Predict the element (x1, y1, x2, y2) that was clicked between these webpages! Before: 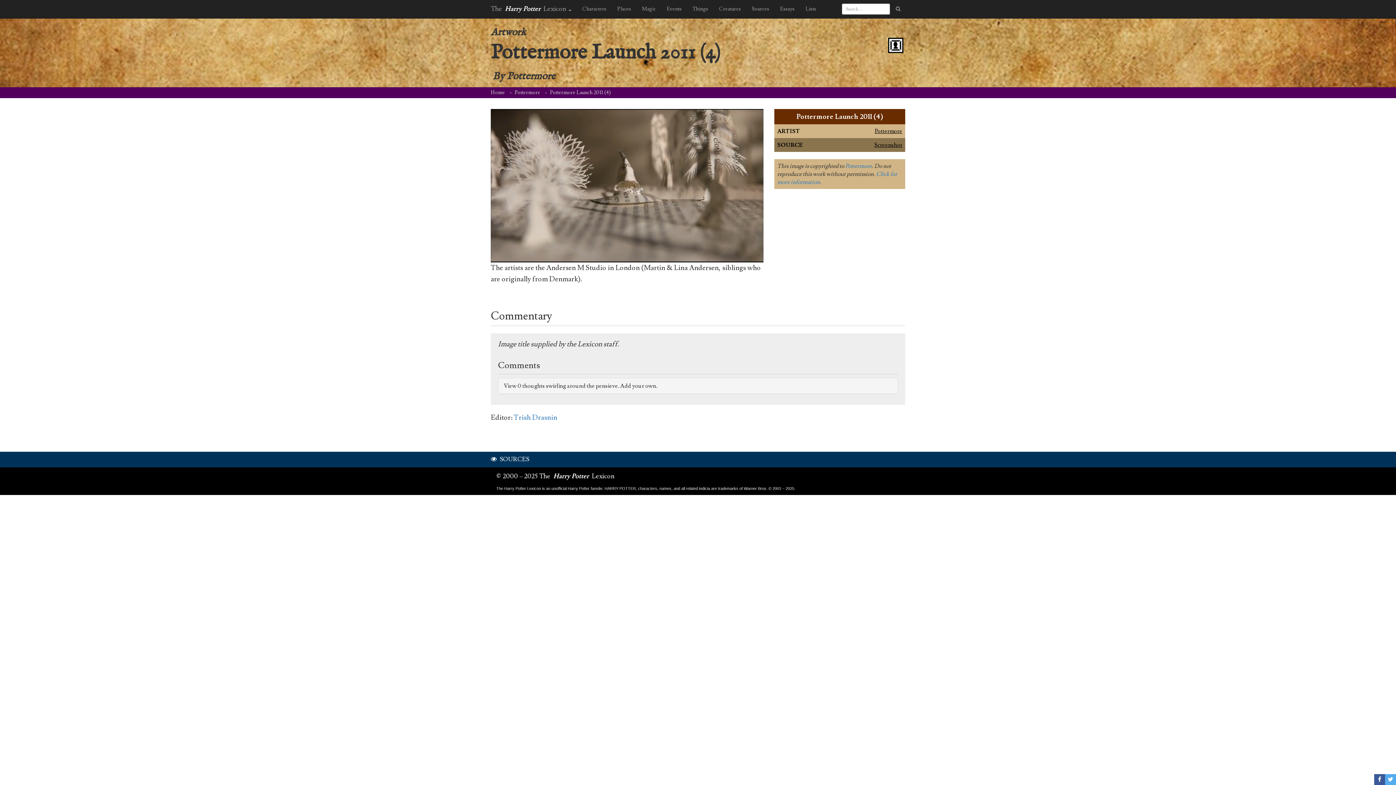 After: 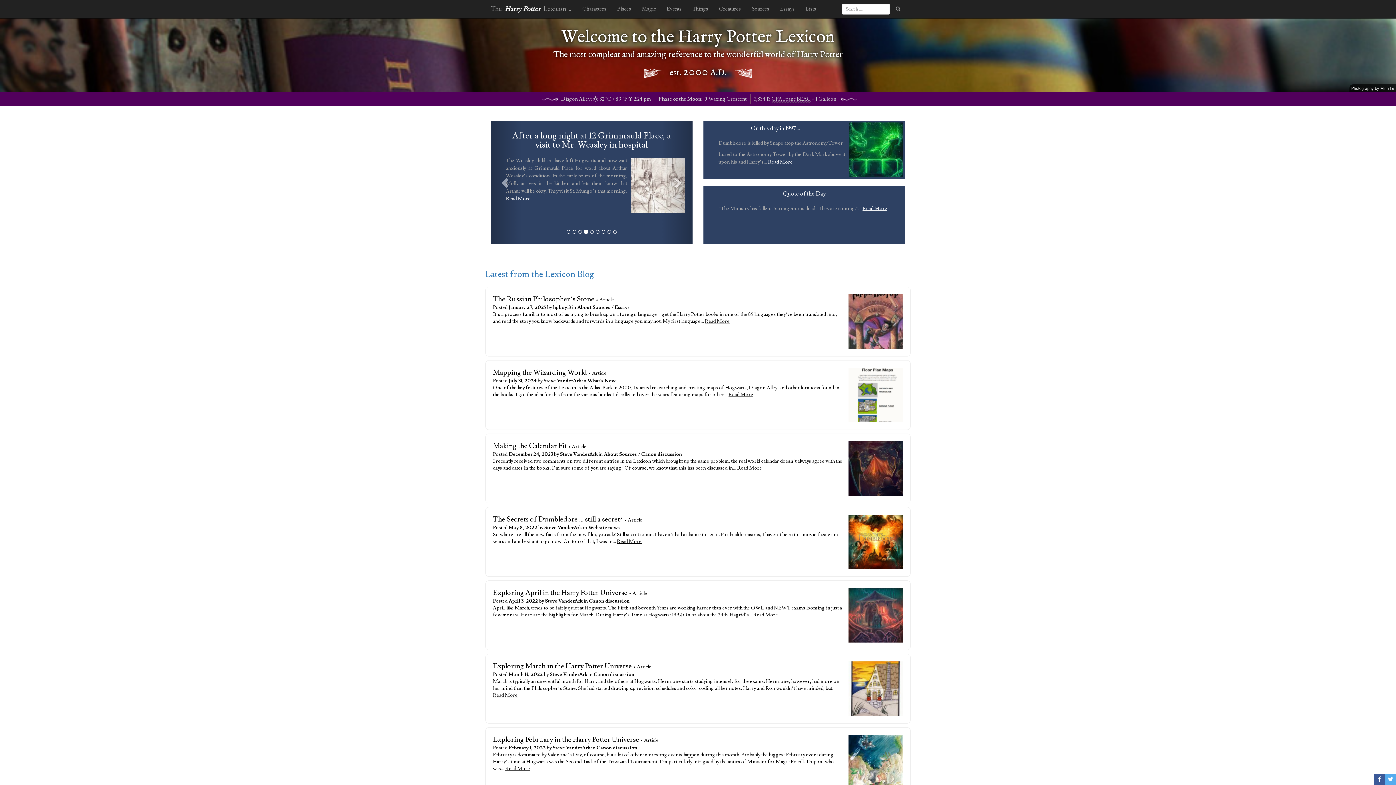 Action: bbox: (490, 89, 506, 96) label: Home